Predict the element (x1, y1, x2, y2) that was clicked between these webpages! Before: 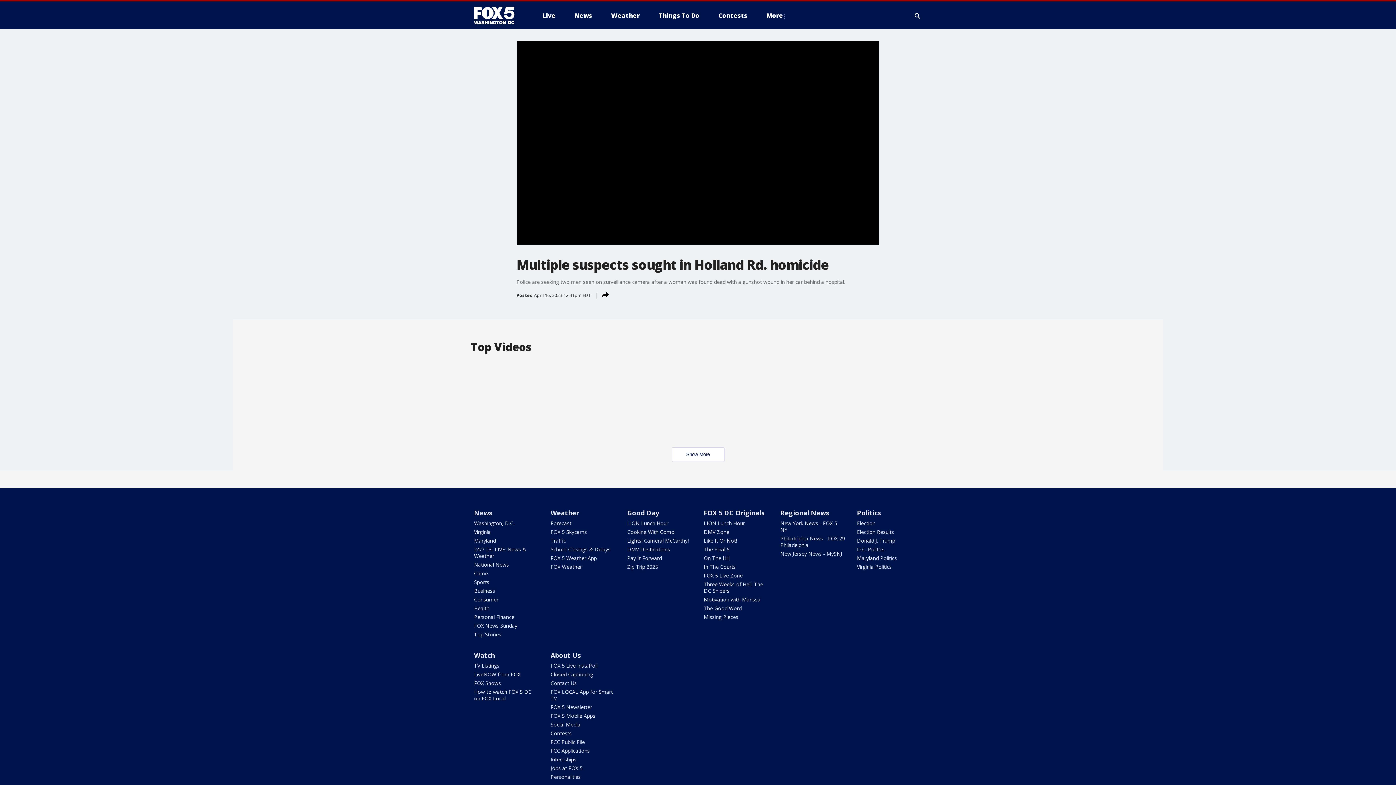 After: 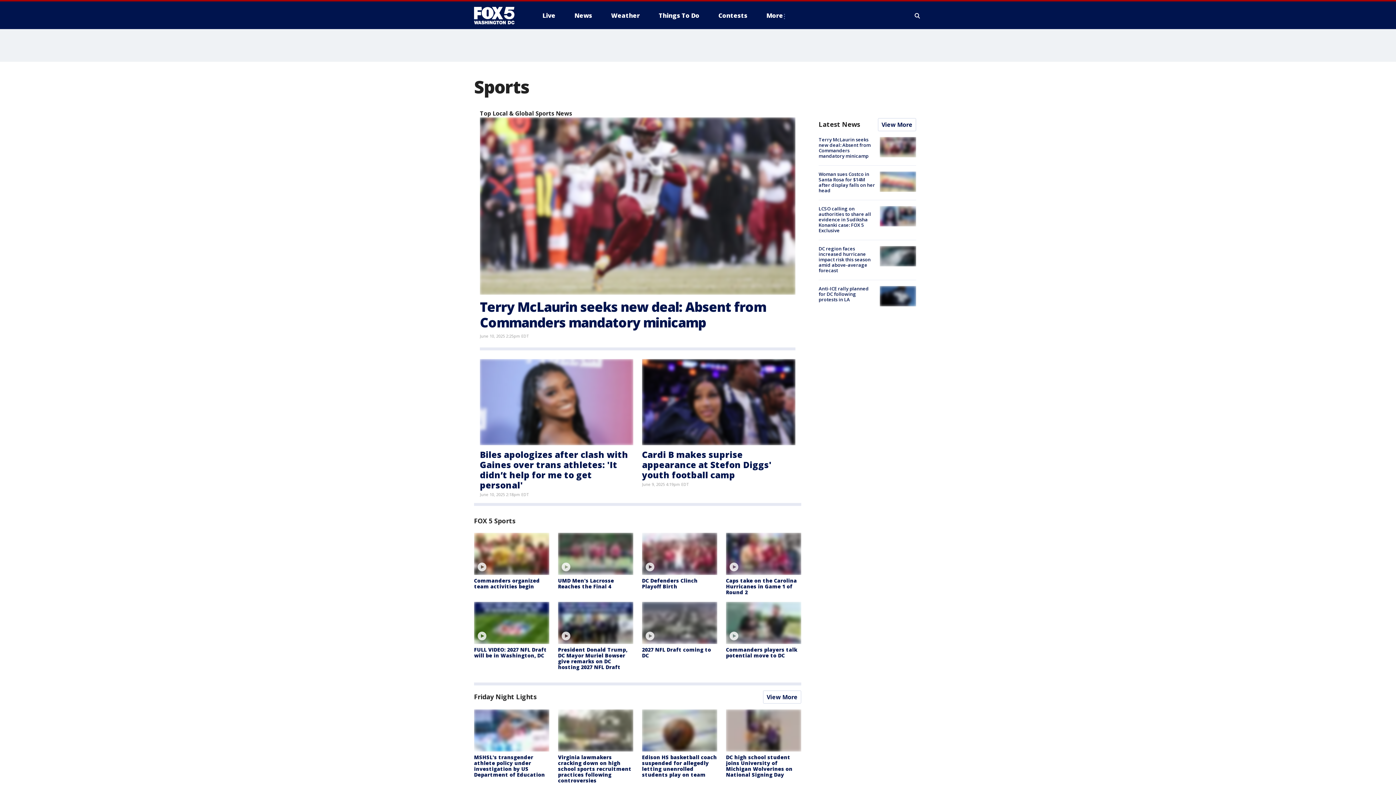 Action: bbox: (474, 578, 489, 585) label: Sports